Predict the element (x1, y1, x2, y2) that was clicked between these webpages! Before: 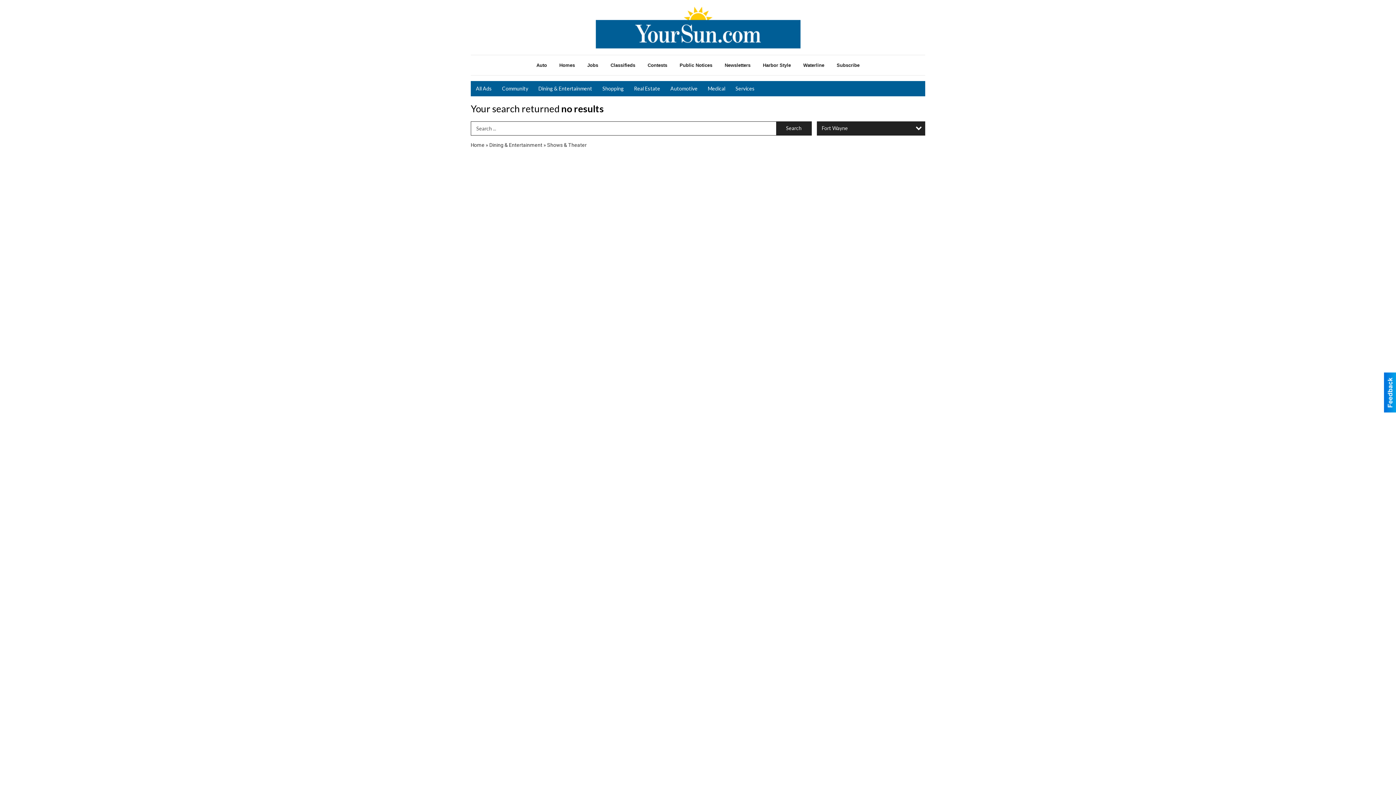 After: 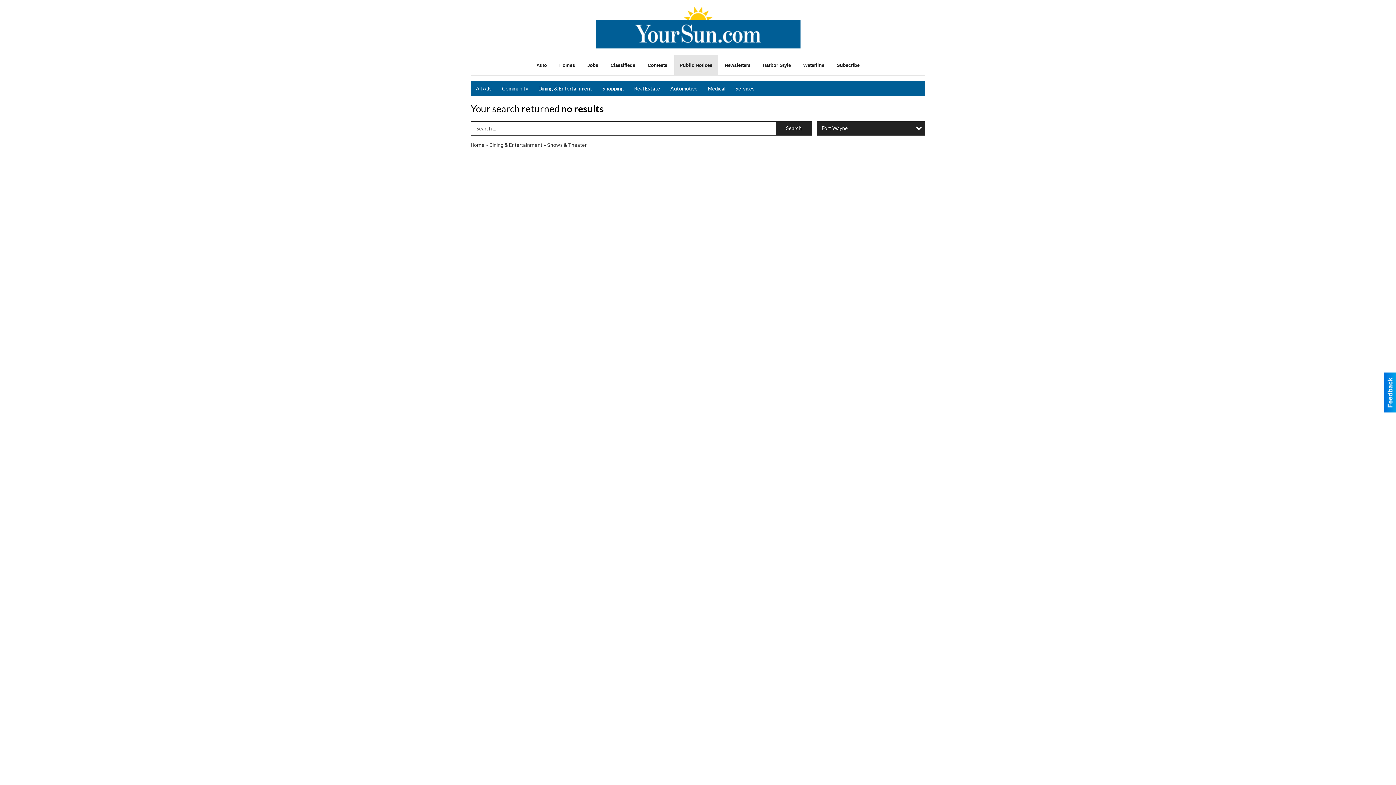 Action: bbox: (674, 55, 718, 75) label: Public Notices